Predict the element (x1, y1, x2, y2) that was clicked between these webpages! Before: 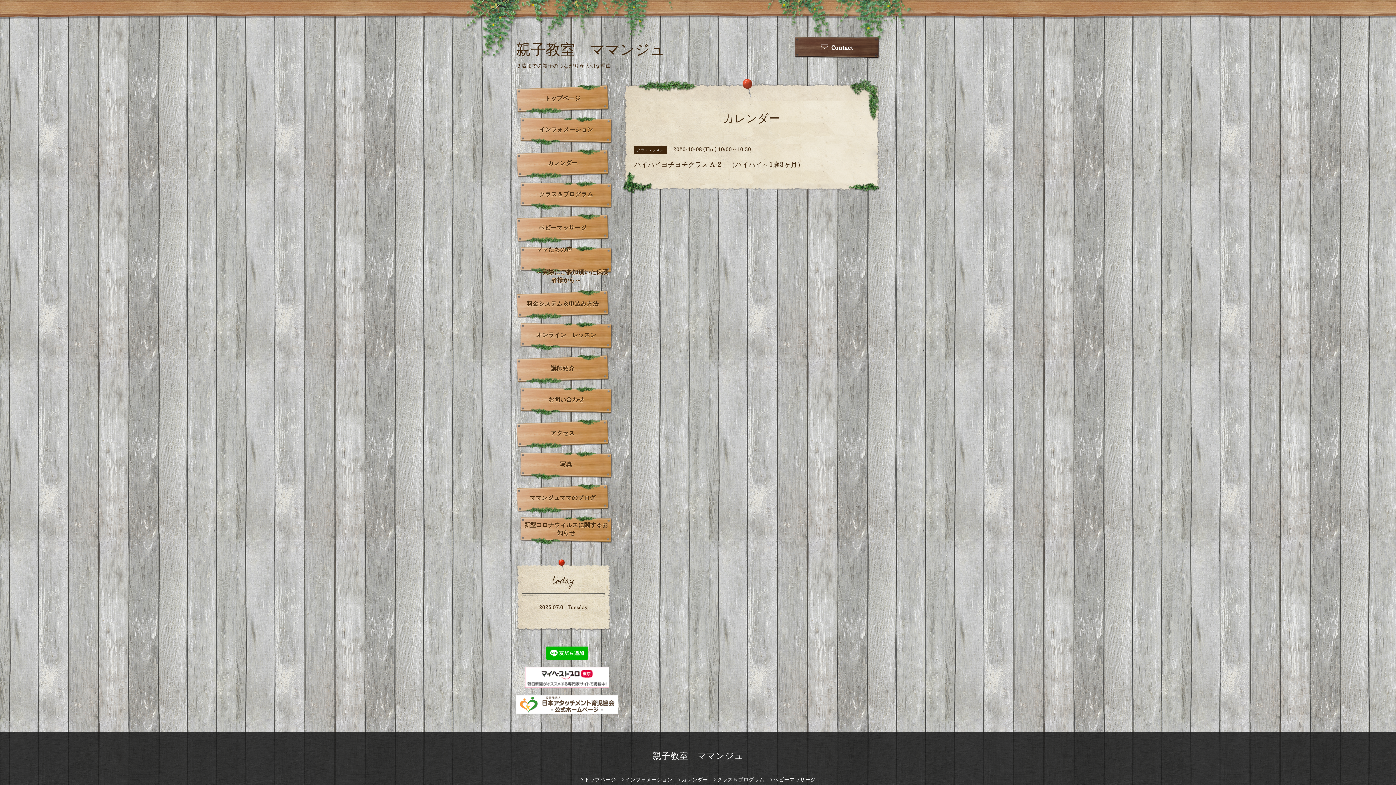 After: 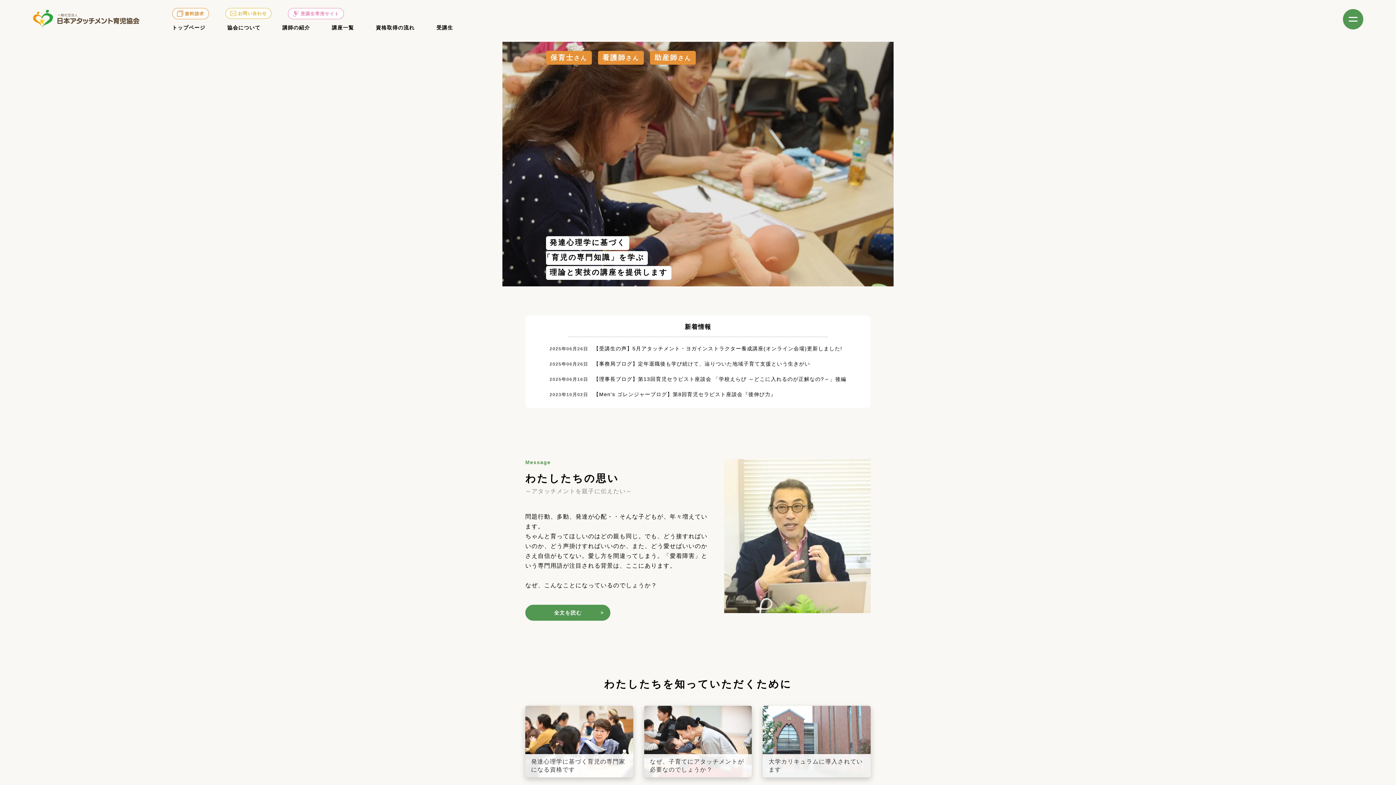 Action: bbox: (516, 700, 618, 707)